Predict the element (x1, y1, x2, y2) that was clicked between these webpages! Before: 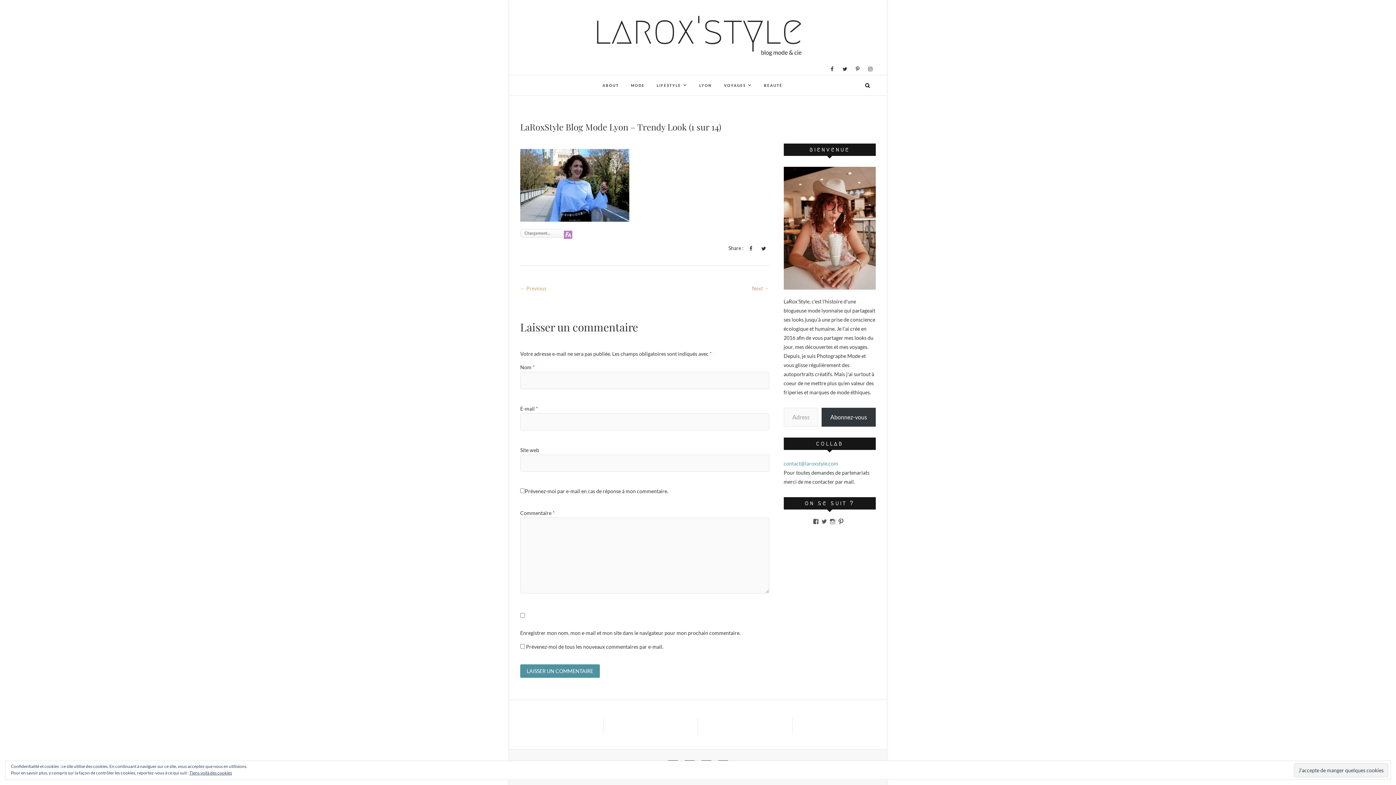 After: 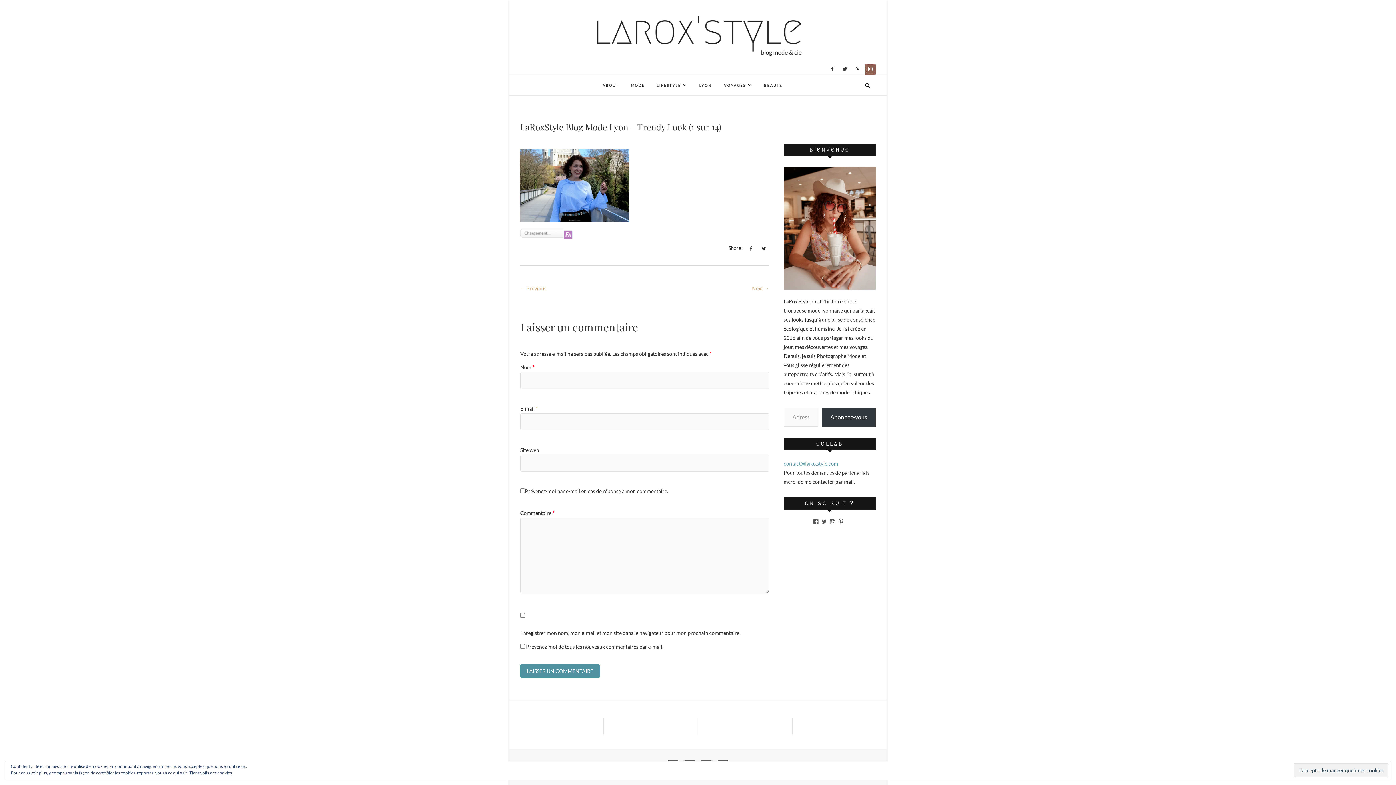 Action: bbox: (865, 64, 876, 74)